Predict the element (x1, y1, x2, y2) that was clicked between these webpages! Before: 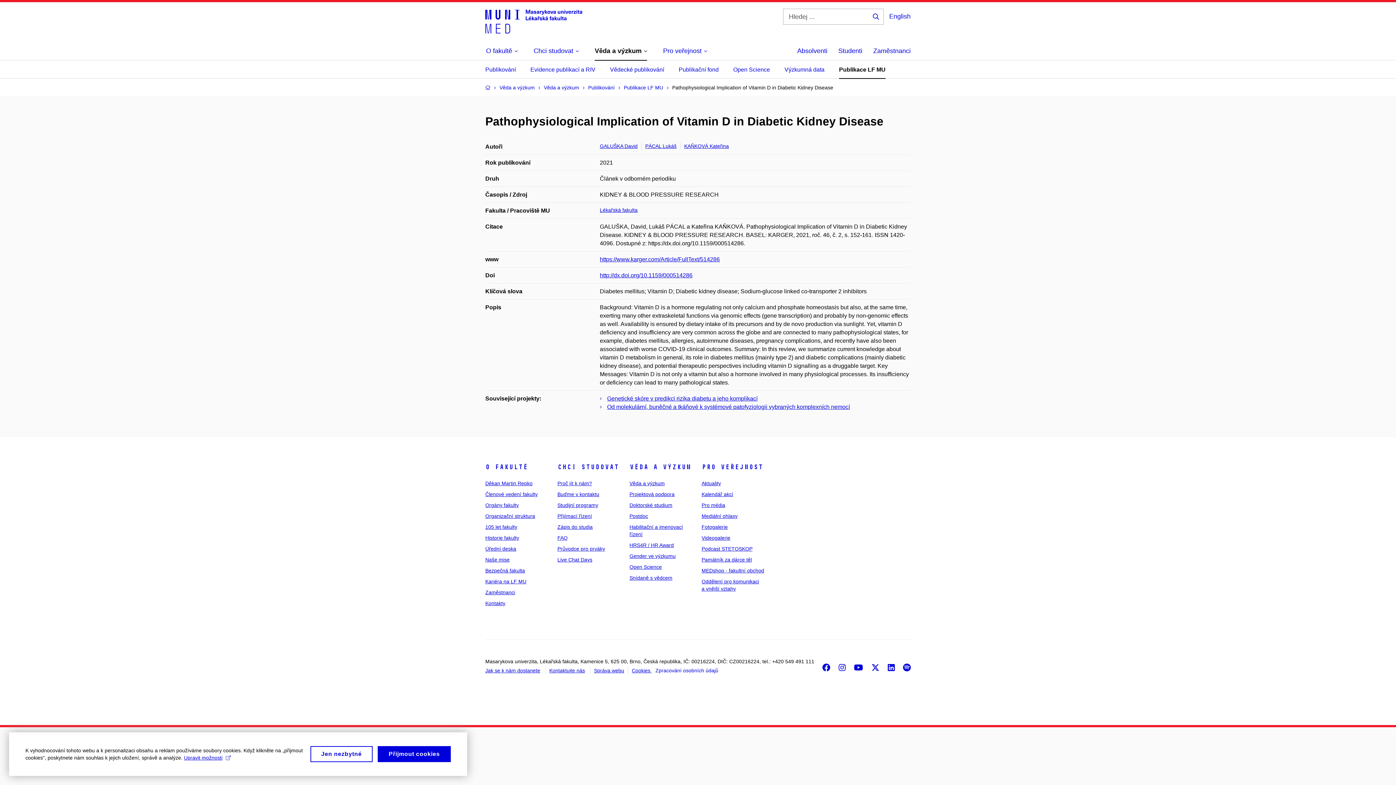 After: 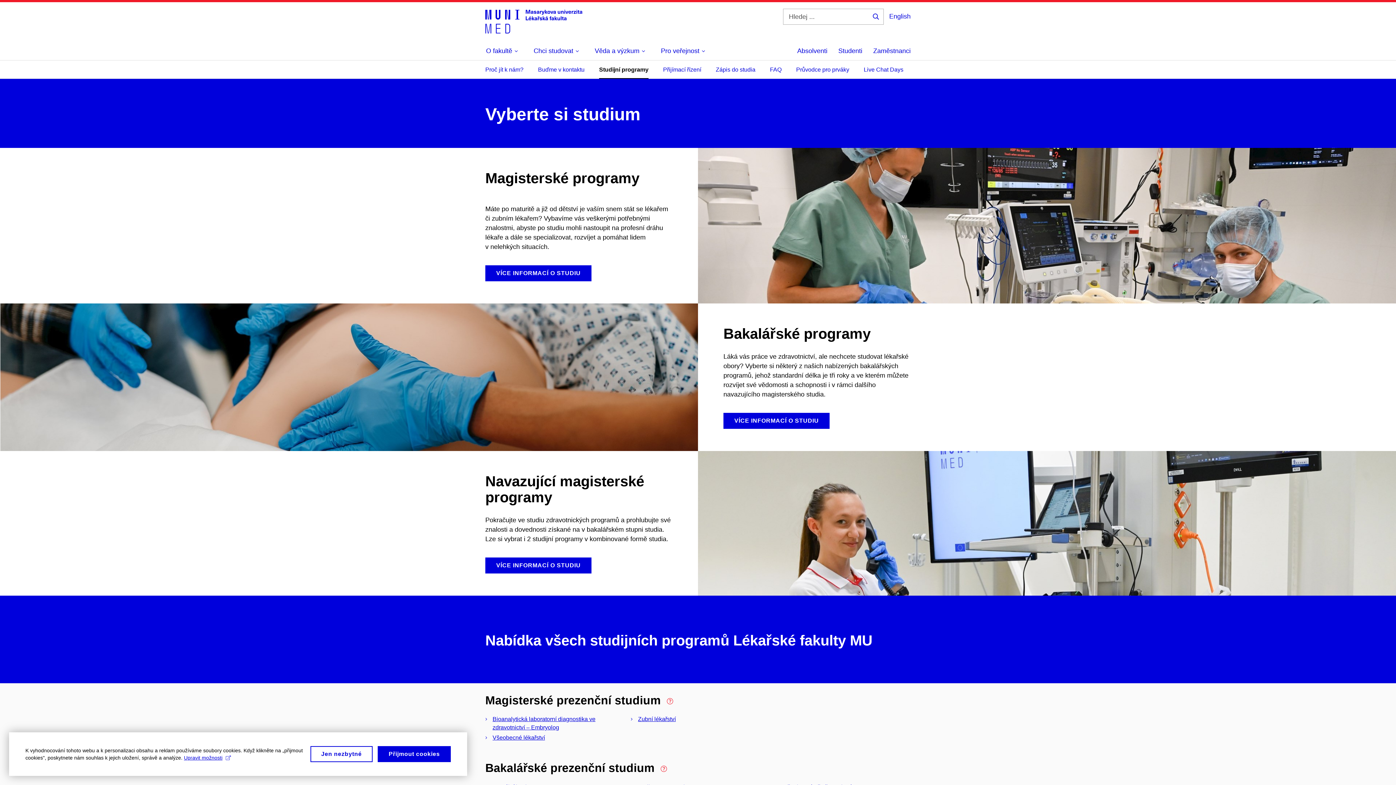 Action: label: Studijní programy bbox: (557, 502, 598, 508)